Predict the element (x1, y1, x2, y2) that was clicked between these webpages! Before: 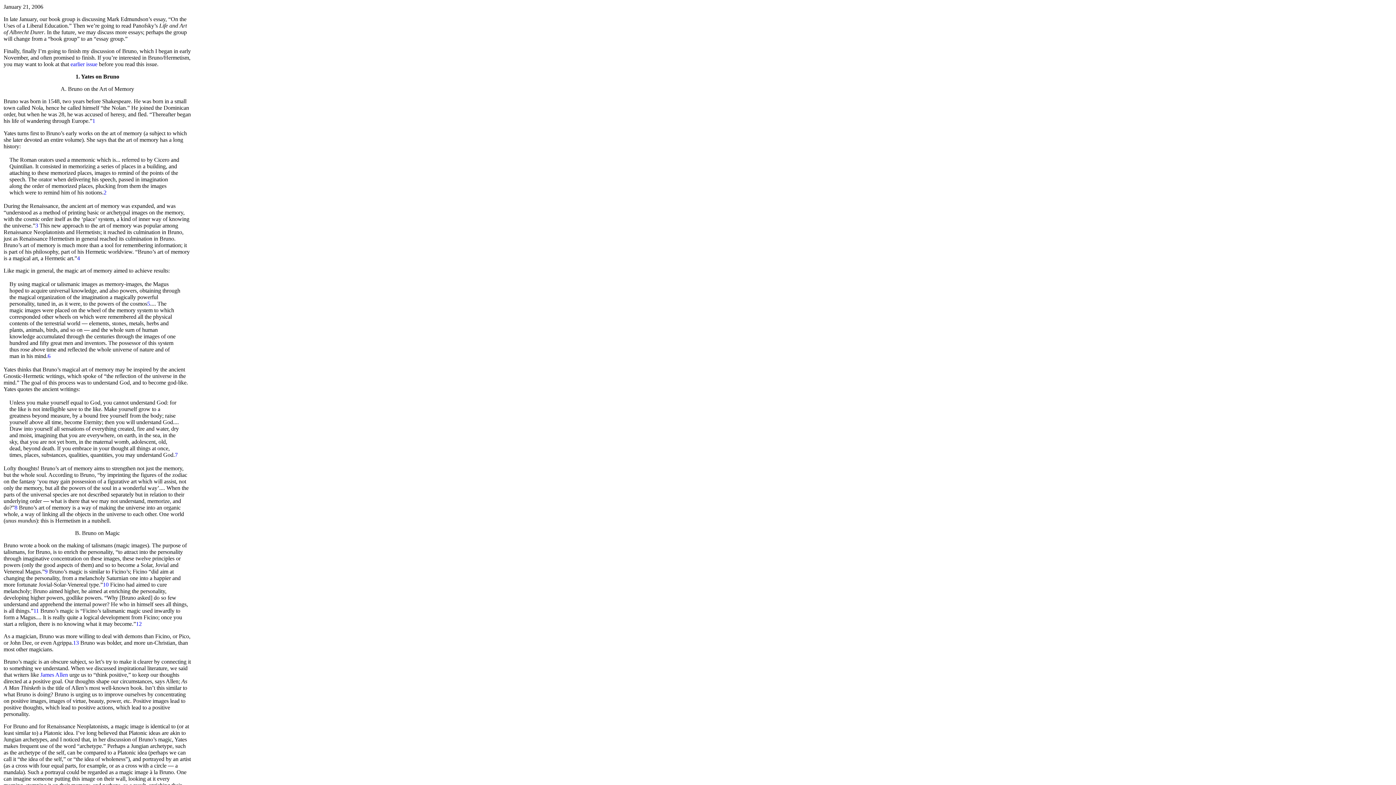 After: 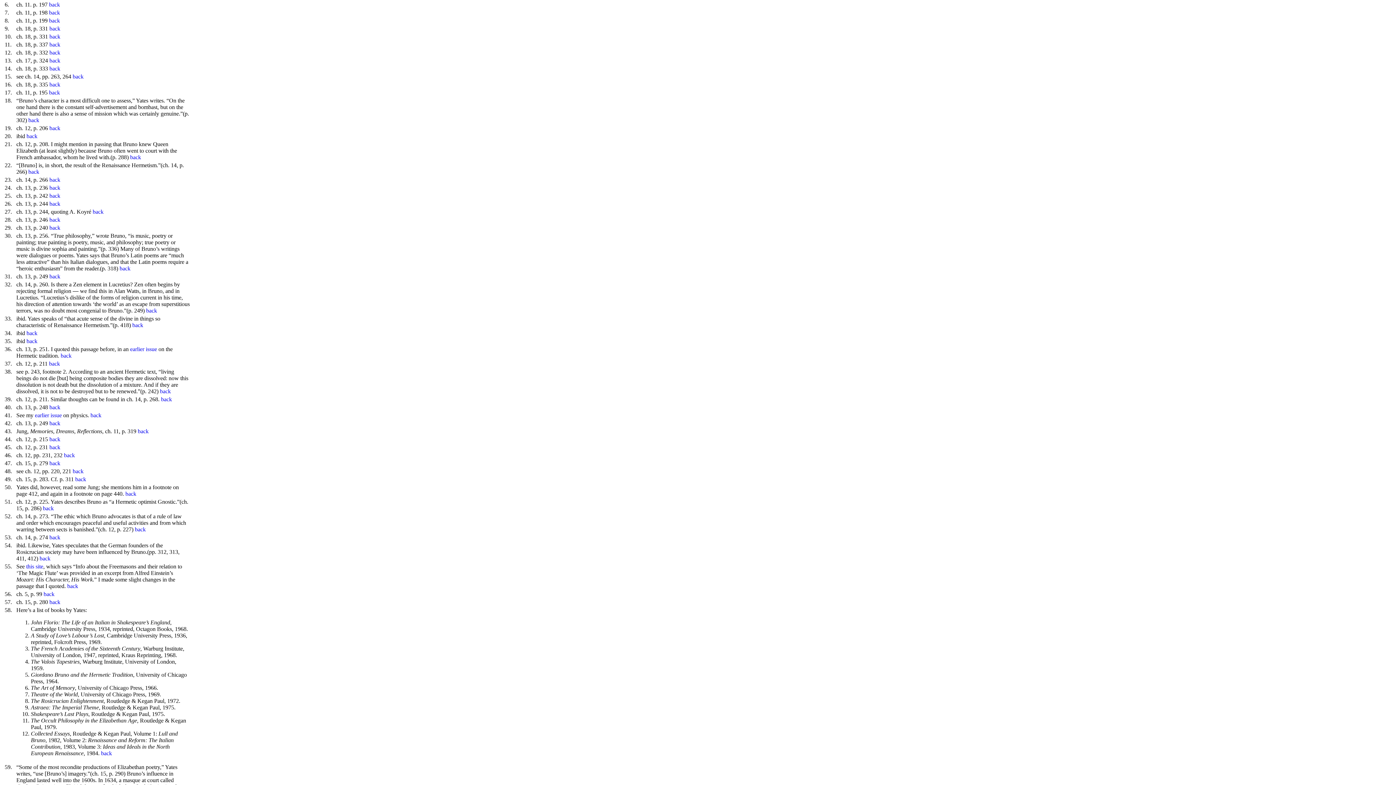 Action: bbox: (47, 353, 50, 359) label: 6